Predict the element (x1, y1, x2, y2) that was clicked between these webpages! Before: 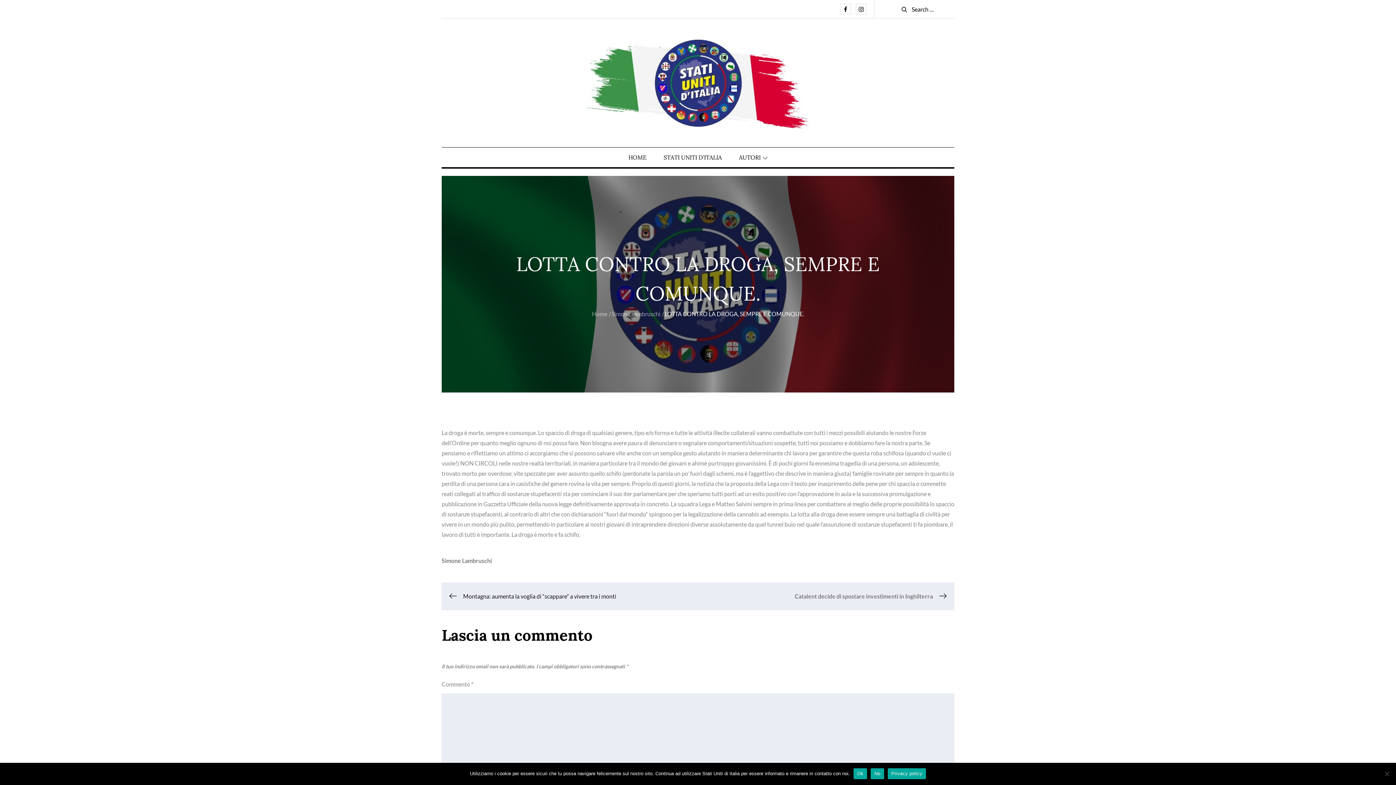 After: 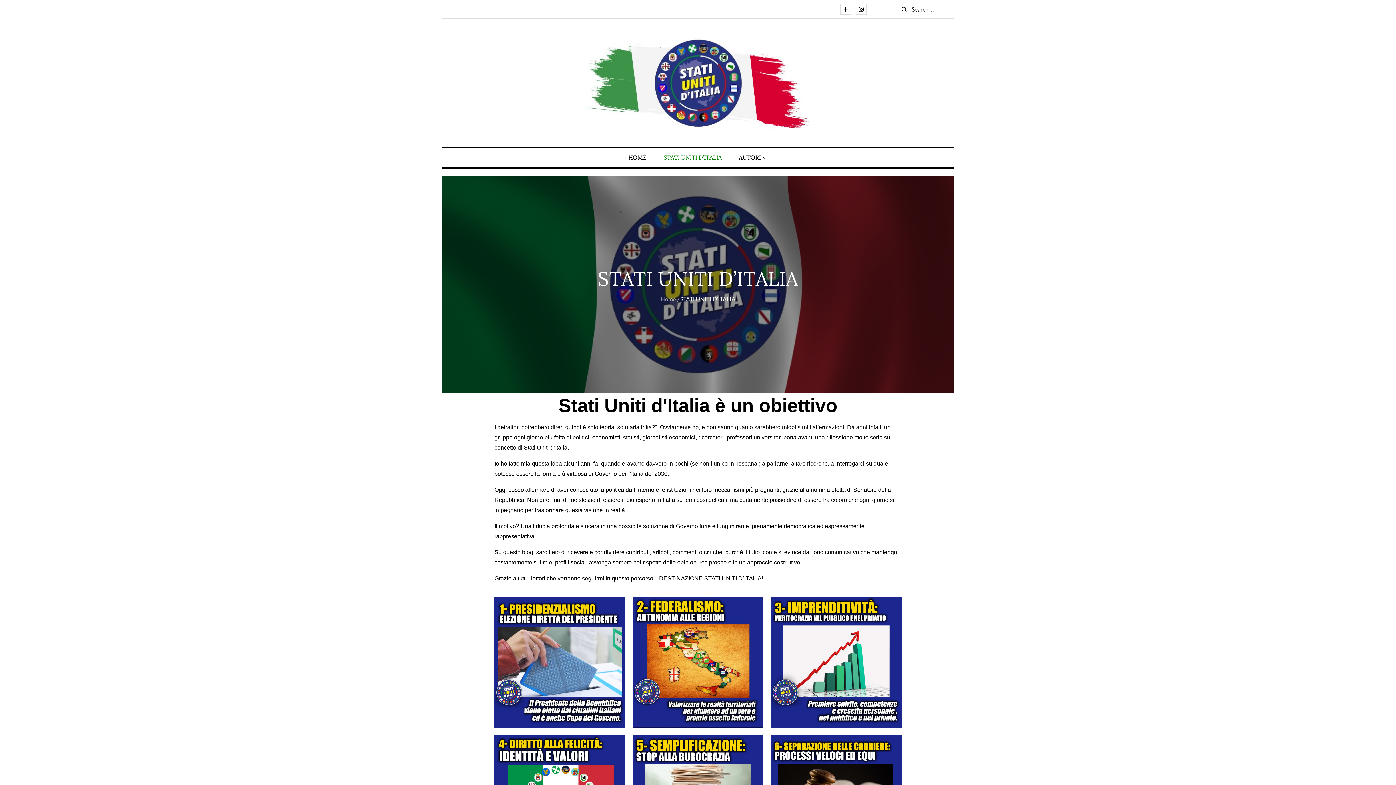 Action: label: STATI UNITI D’ITALIA bbox: (655, 147, 730, 167)